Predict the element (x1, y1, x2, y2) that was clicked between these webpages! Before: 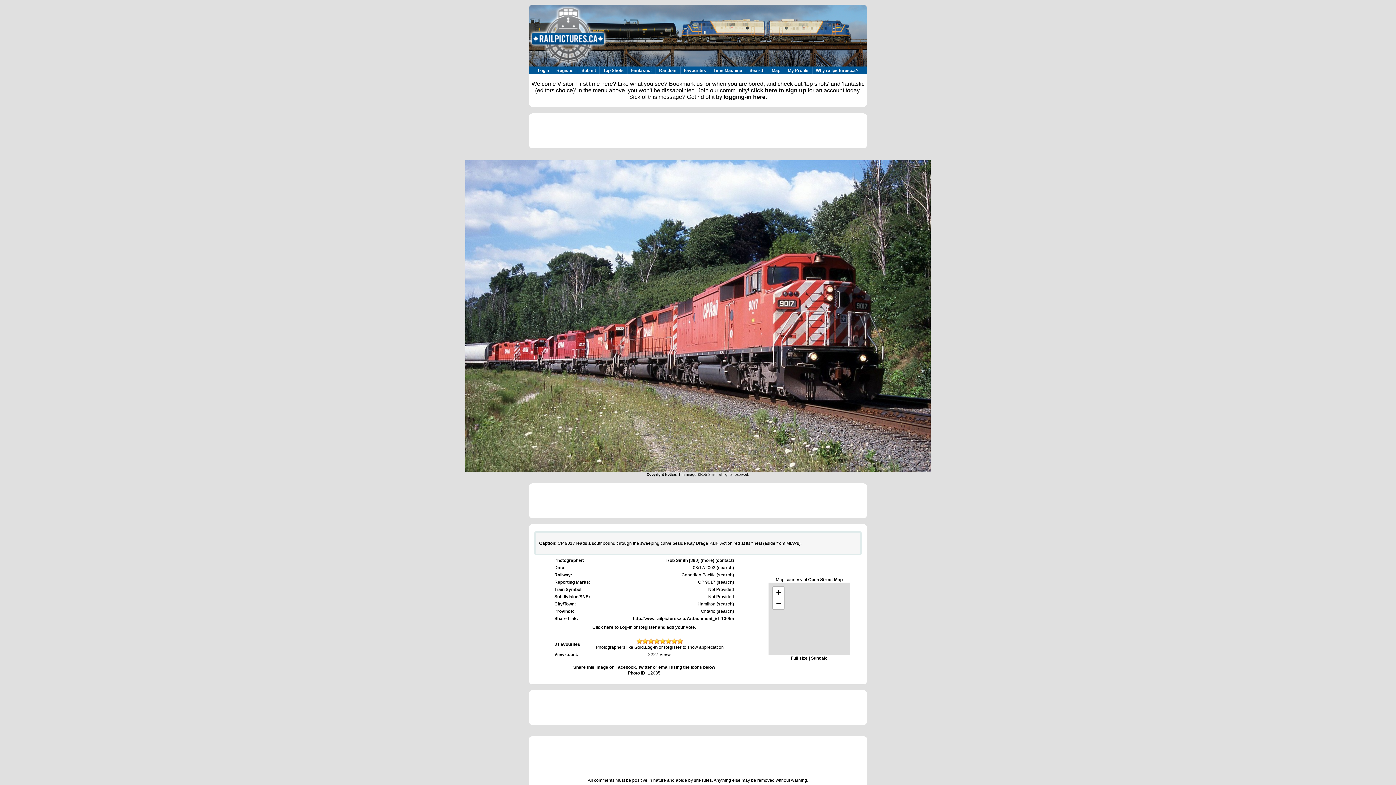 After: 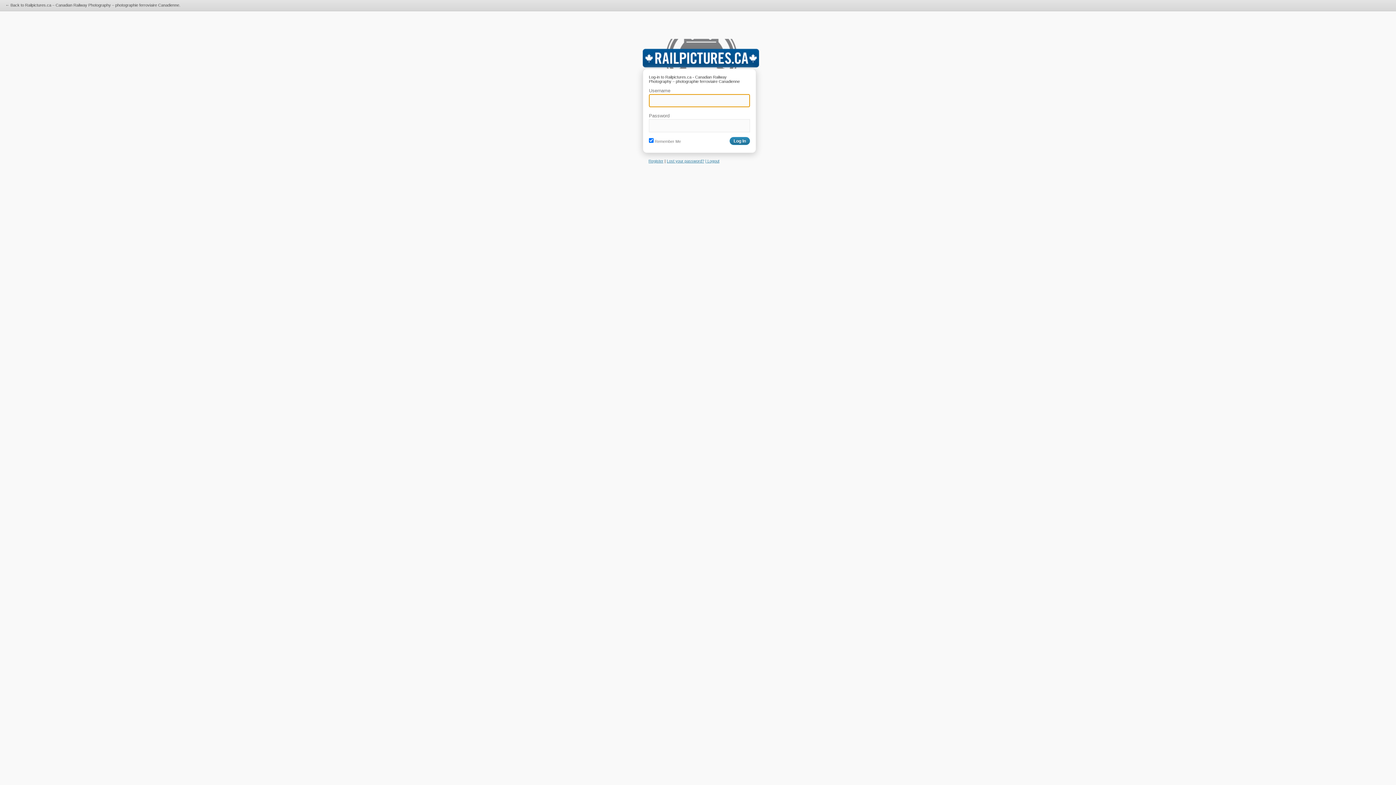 Action: bbox: (677, 640, 683, 645)